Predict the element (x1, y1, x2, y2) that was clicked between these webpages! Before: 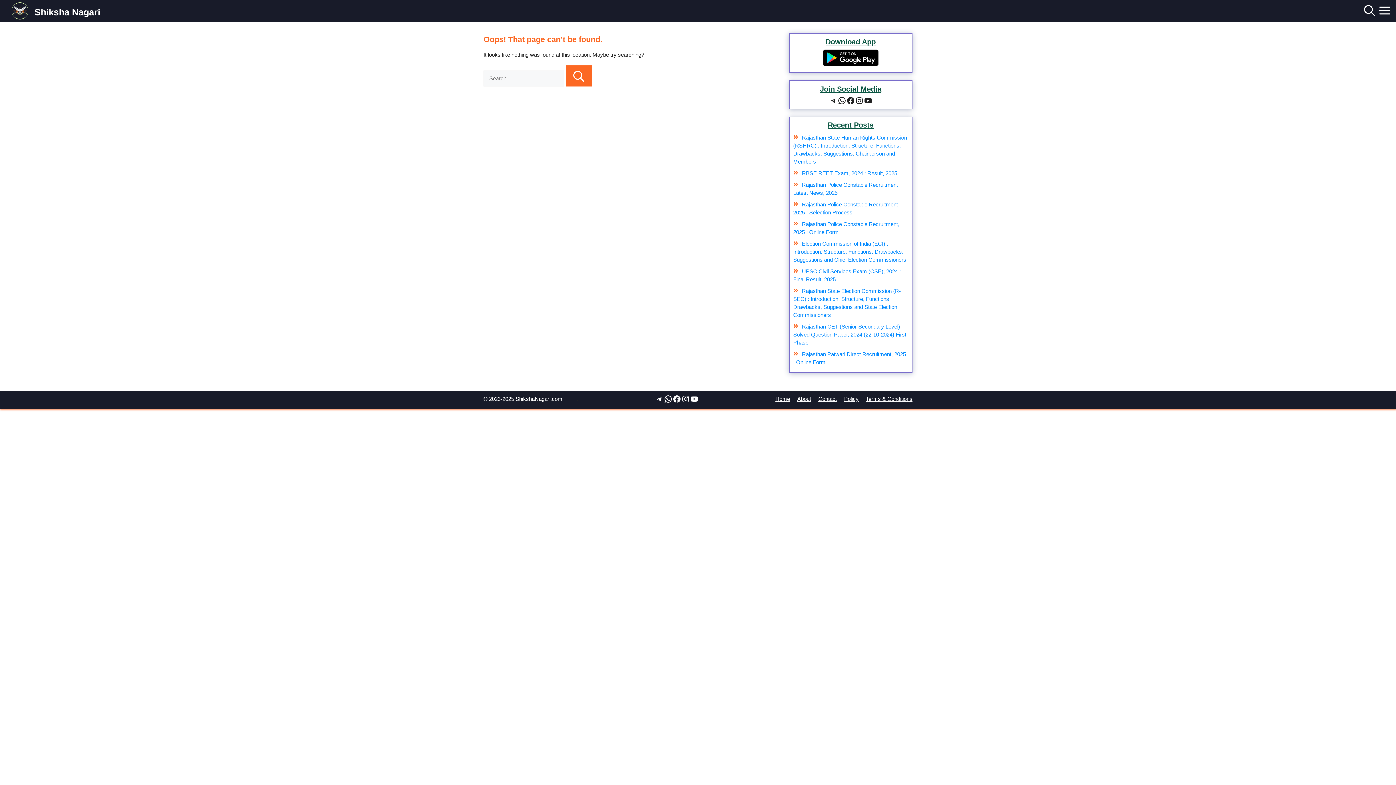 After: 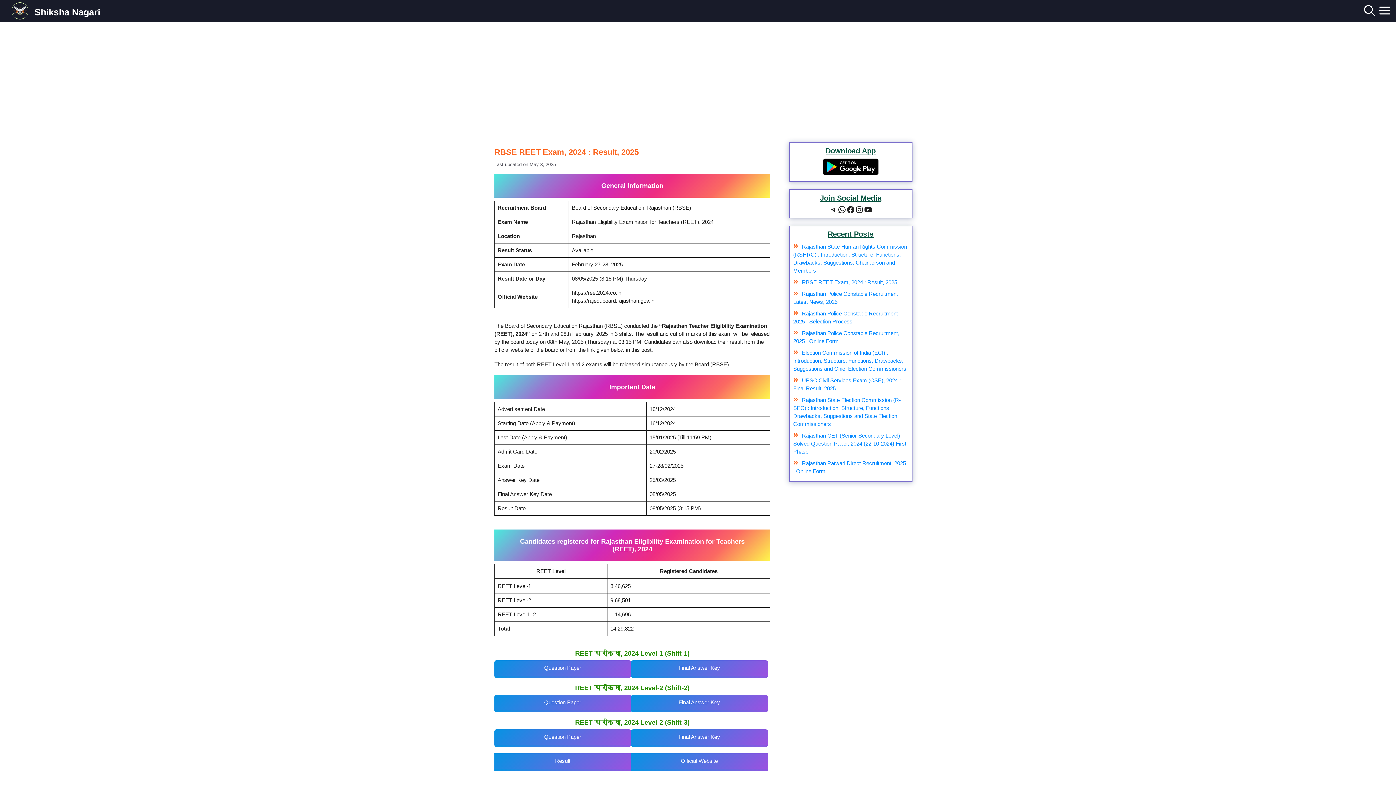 Action: bbox: (802, 170, 897, 176) label: RBSE REET Exam, 2024 : Result, 2025